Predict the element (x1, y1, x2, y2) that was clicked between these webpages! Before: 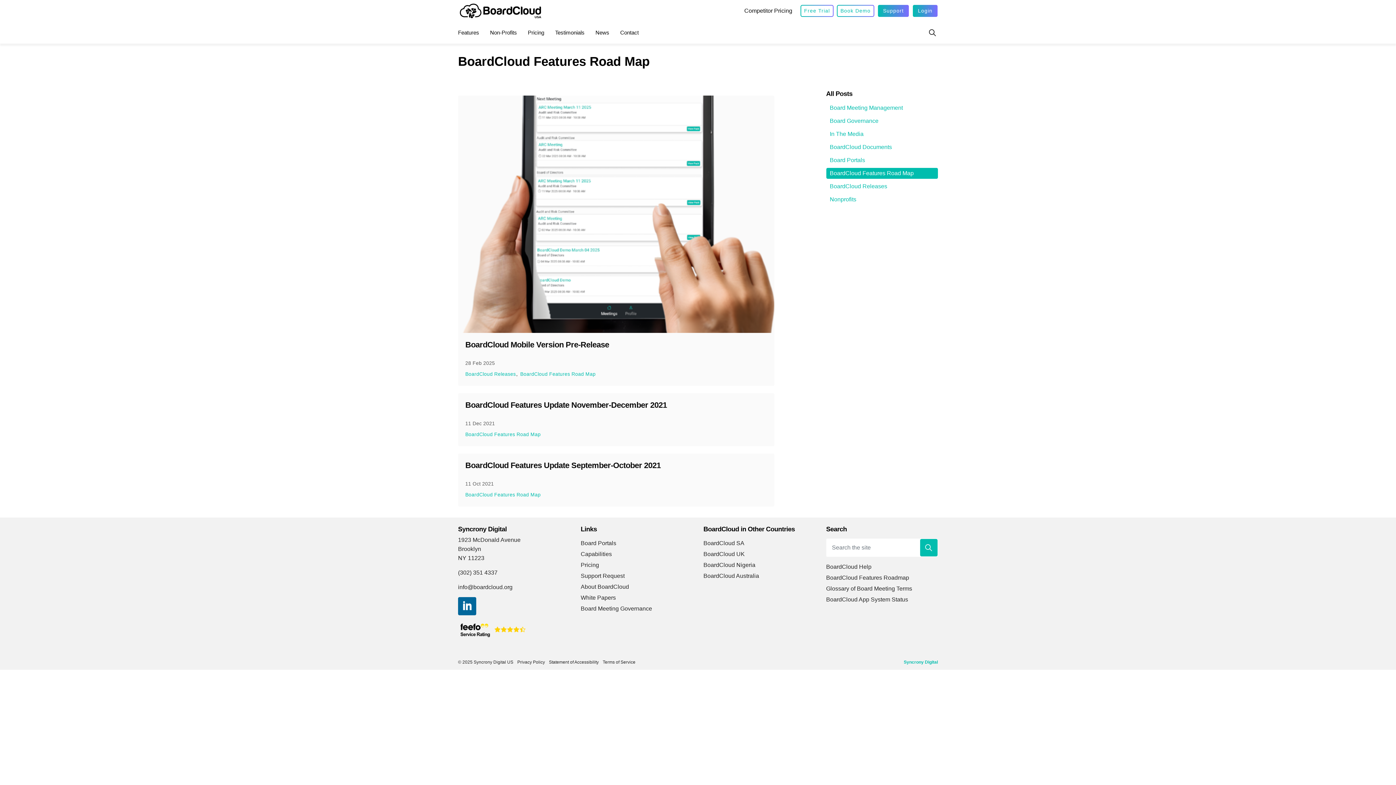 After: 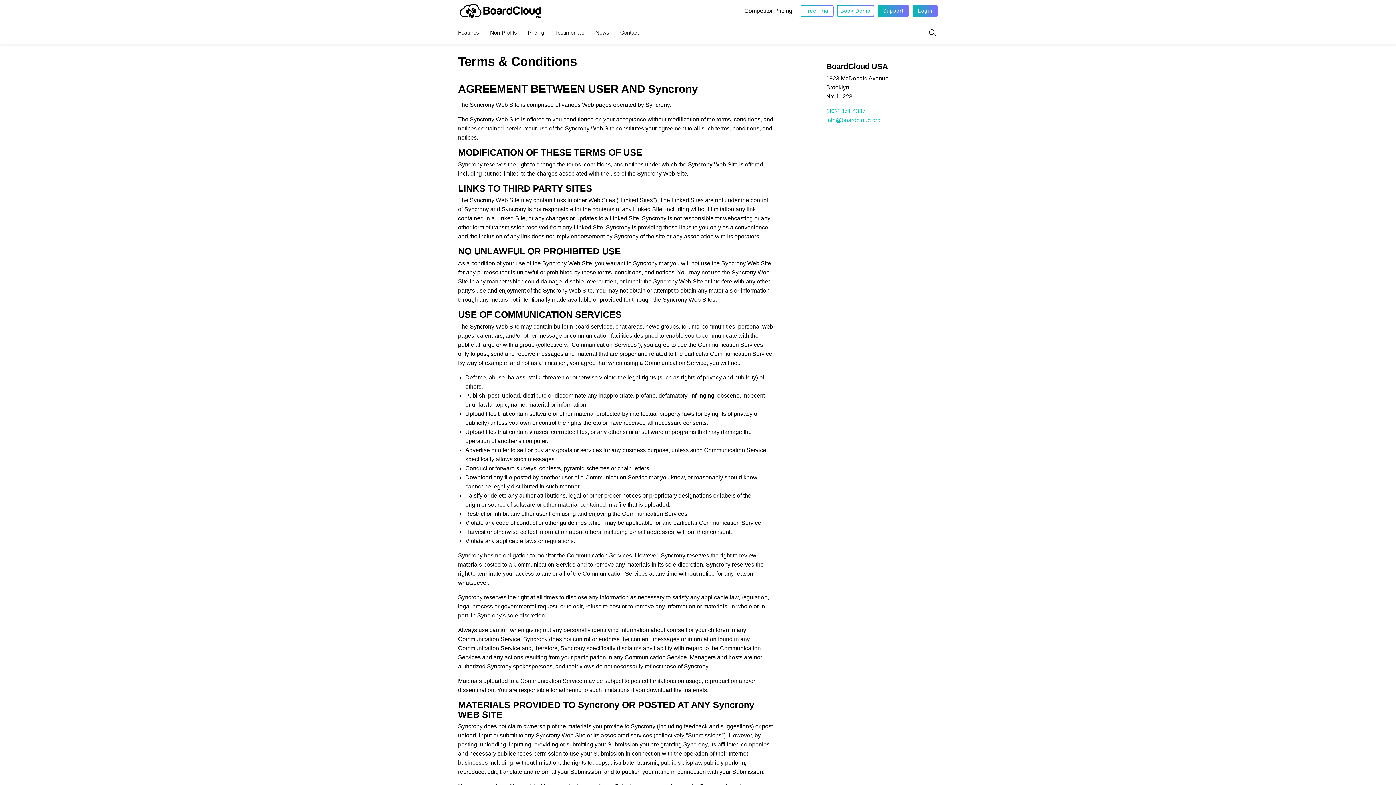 Action: label: Terms of Service bbox: (602, 659, 635, 664)